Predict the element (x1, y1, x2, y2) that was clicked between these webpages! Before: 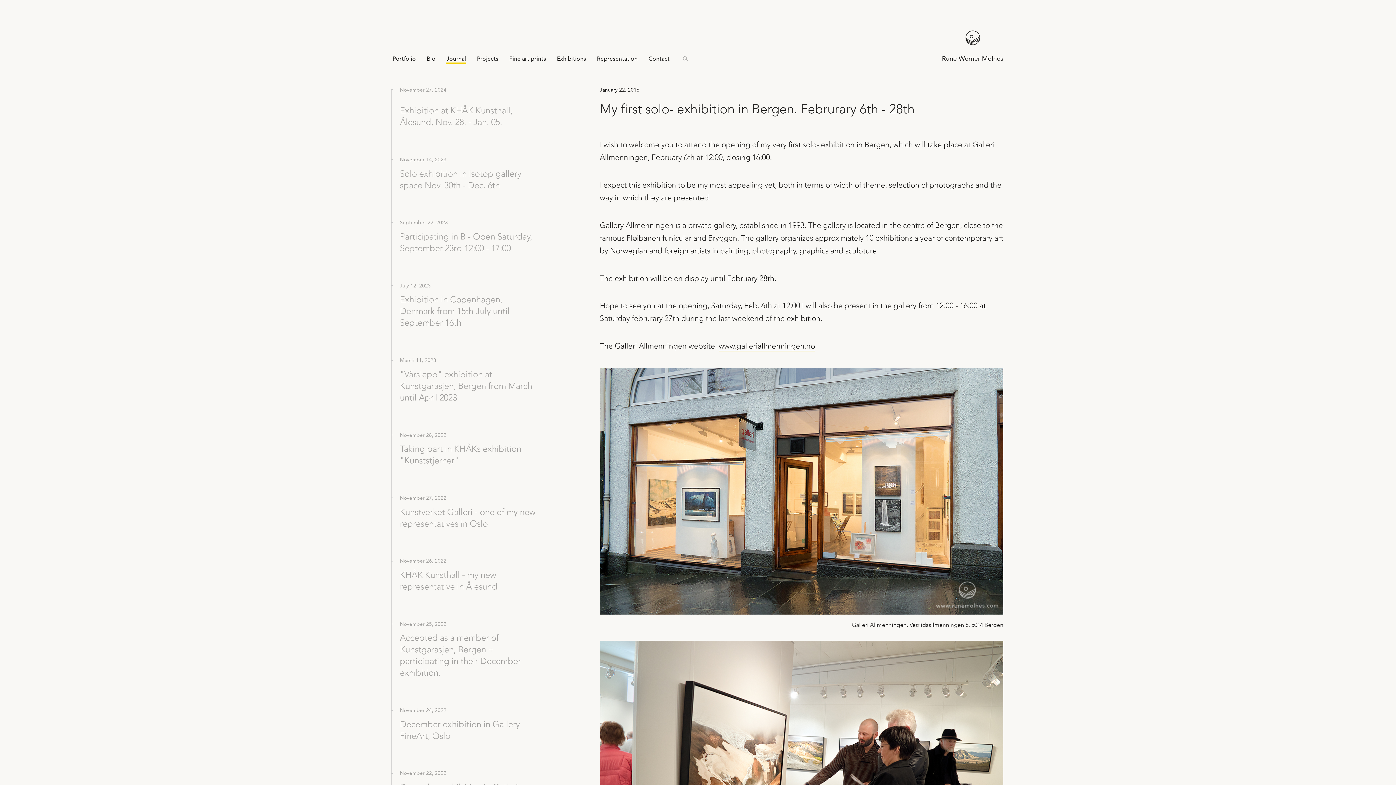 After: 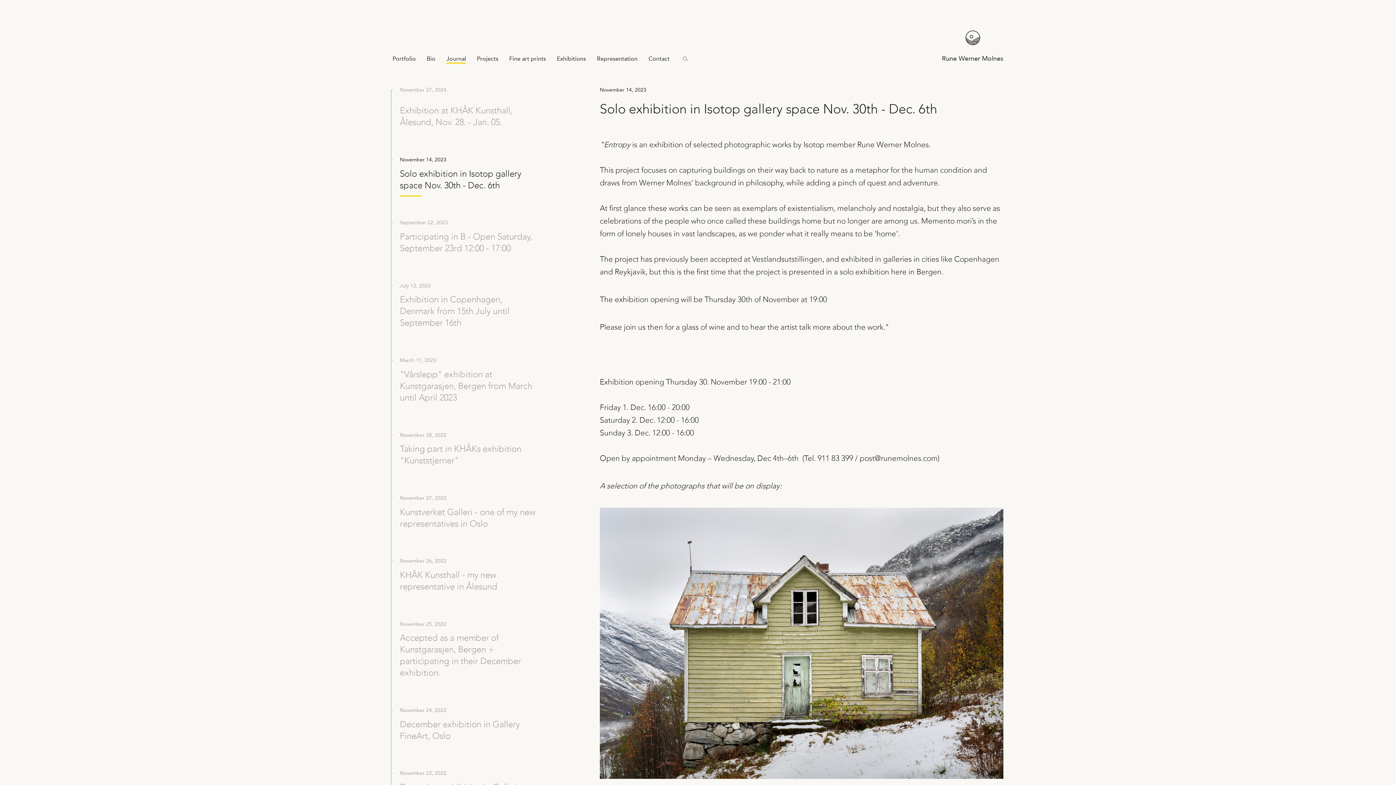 Action: label: November 14, 2023
Solo exhibition in Isotop gallery space Nov. 30th - Dec. 6th bbox: (392, 151, 537, 196)